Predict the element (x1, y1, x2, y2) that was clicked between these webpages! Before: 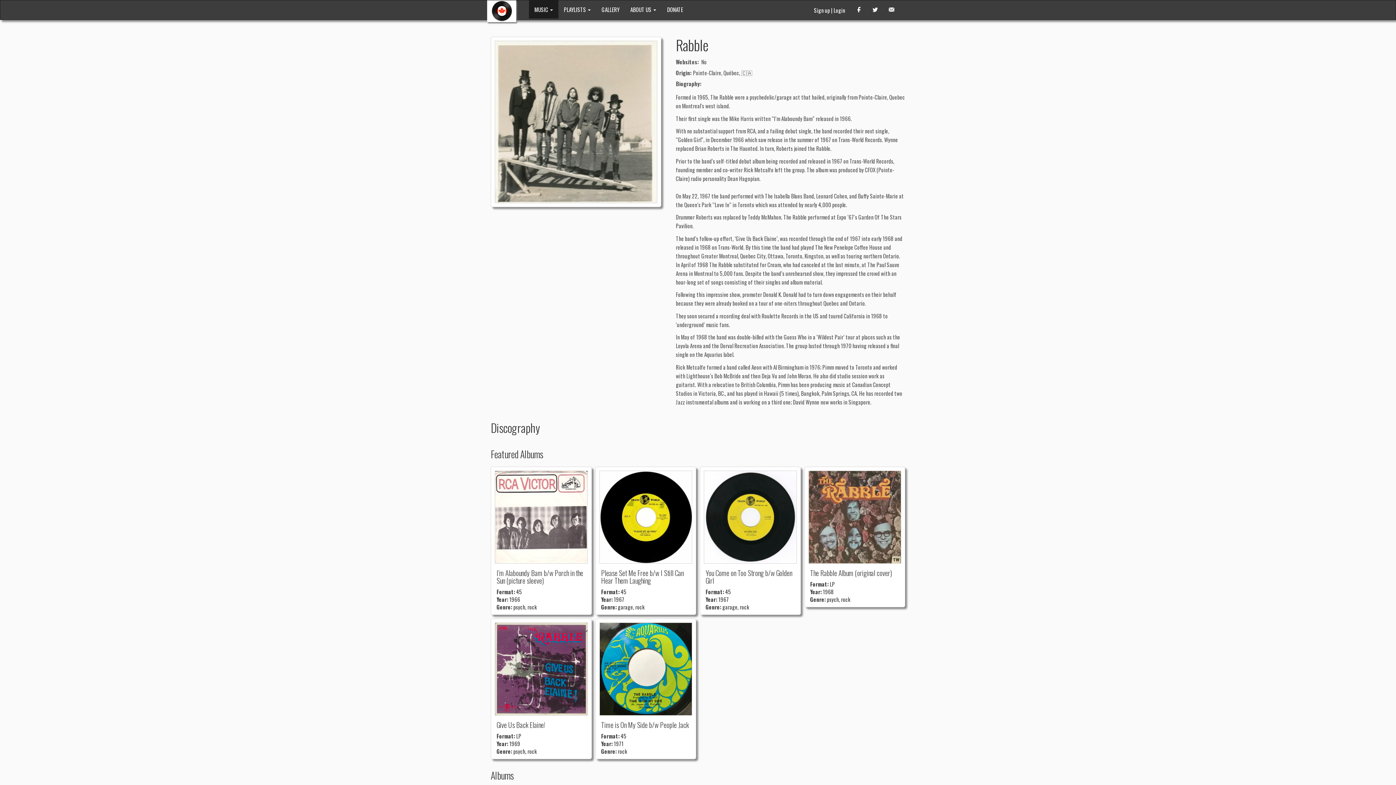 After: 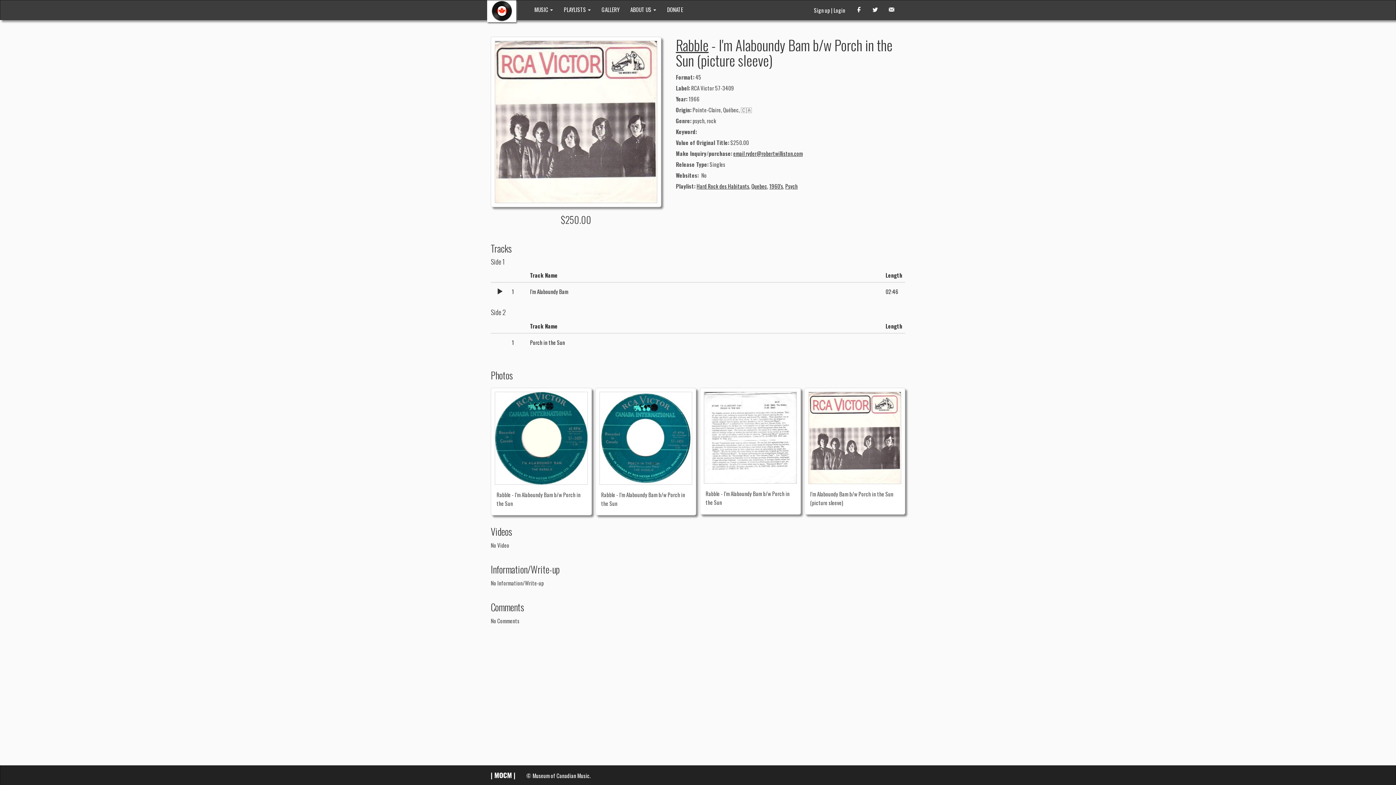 Action: label: I'm Alaboundy Bam b/w Porch in the Sun (picture sleeve)
Format: 45
Year: 1966
Genre: psych, rock
 bbox: (494, 470, 587, 611)